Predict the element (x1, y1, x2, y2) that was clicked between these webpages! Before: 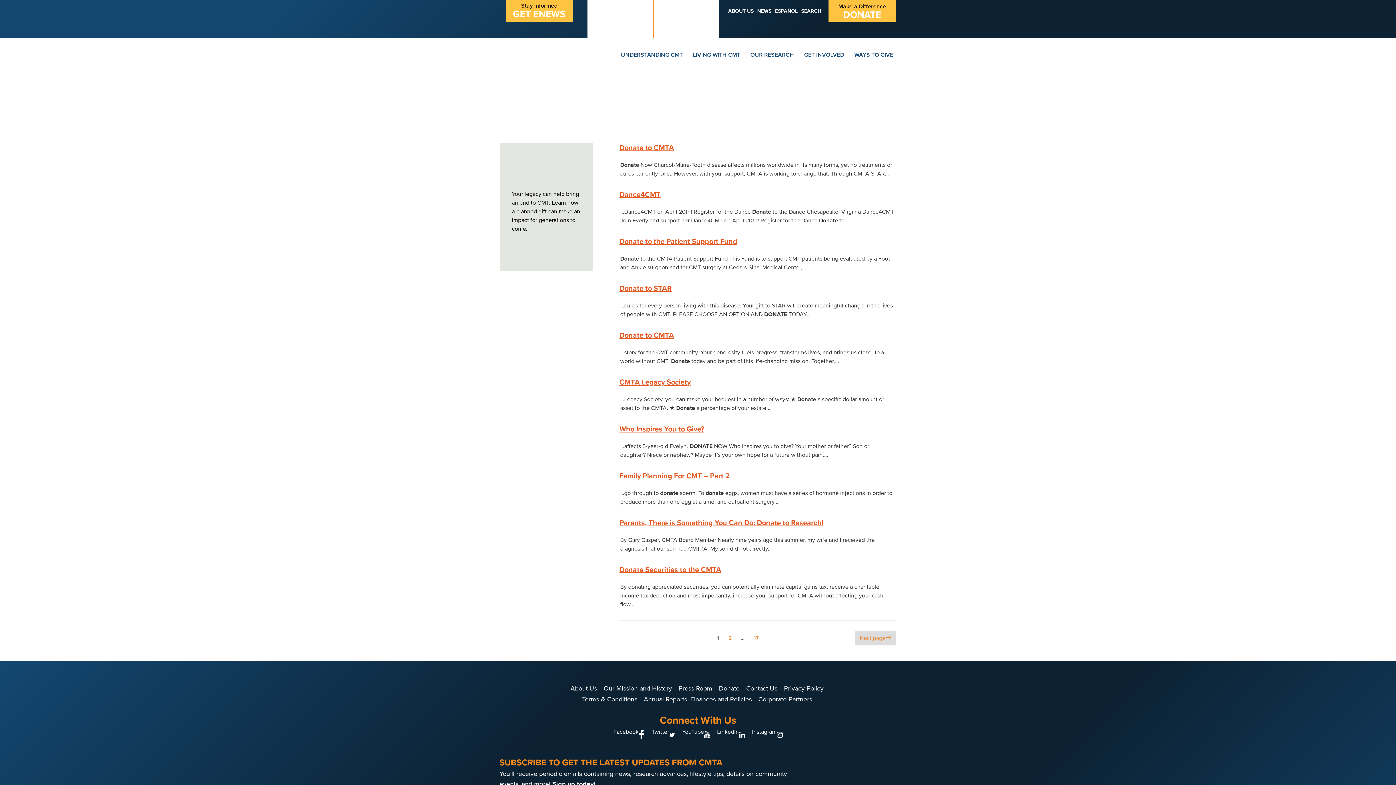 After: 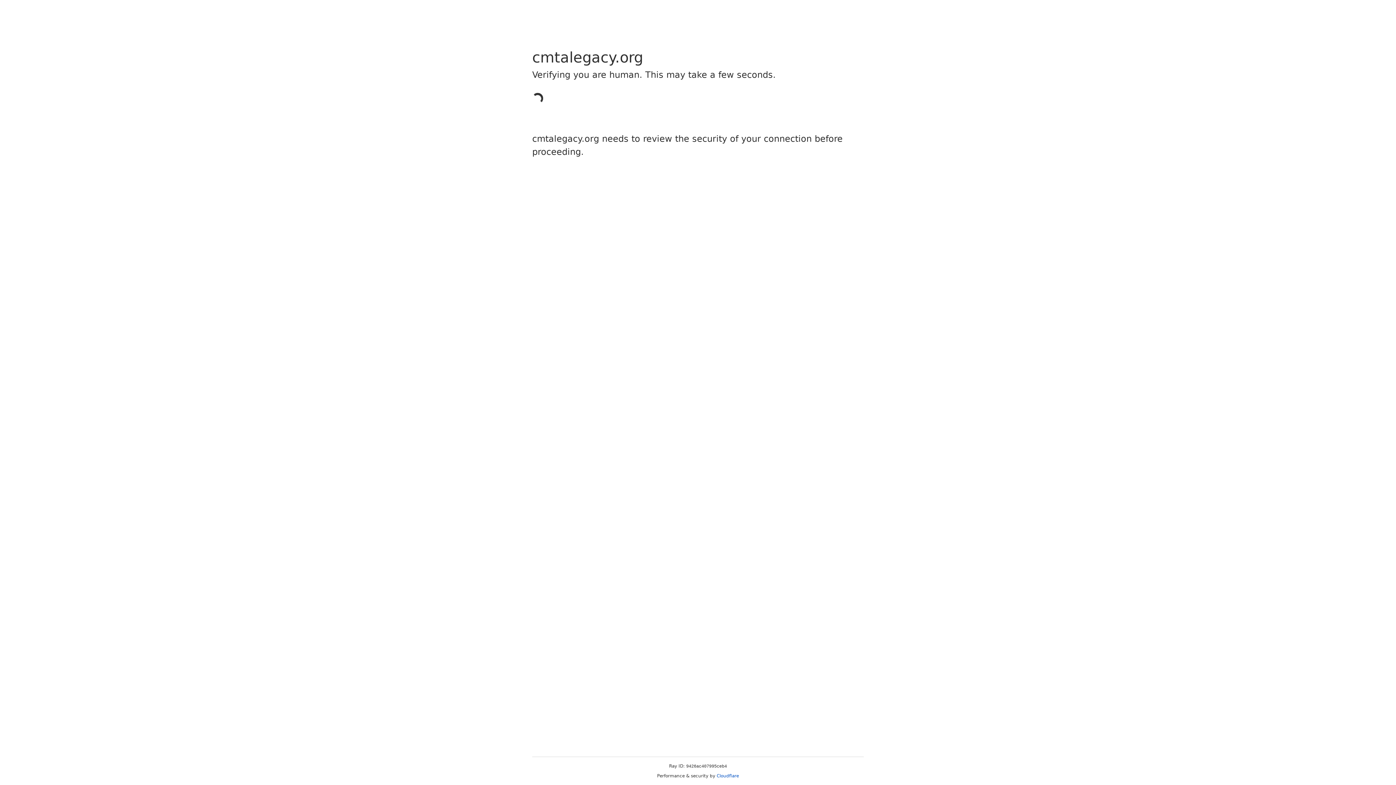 Action: label: Donate Securities to the CMTA bbox: (619, 565, 721, 574)